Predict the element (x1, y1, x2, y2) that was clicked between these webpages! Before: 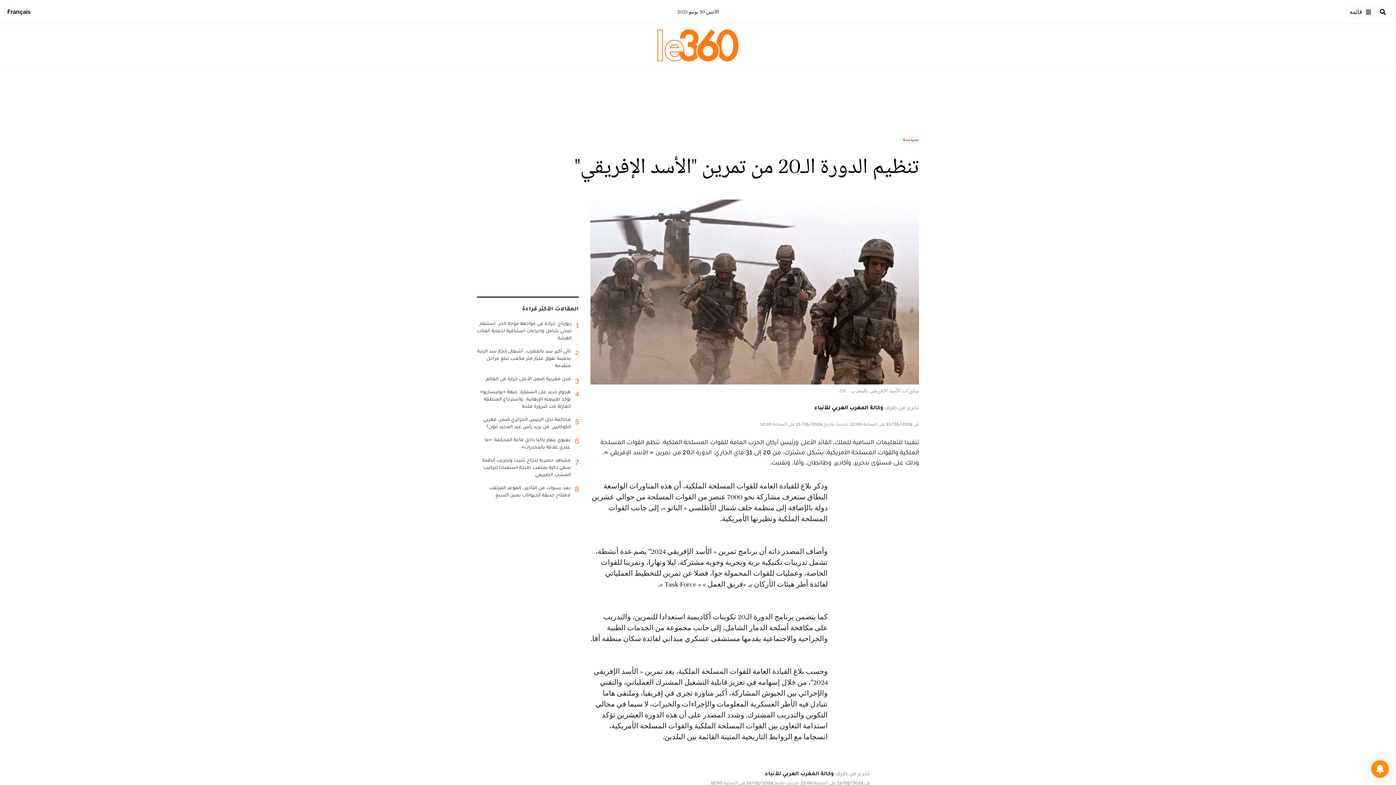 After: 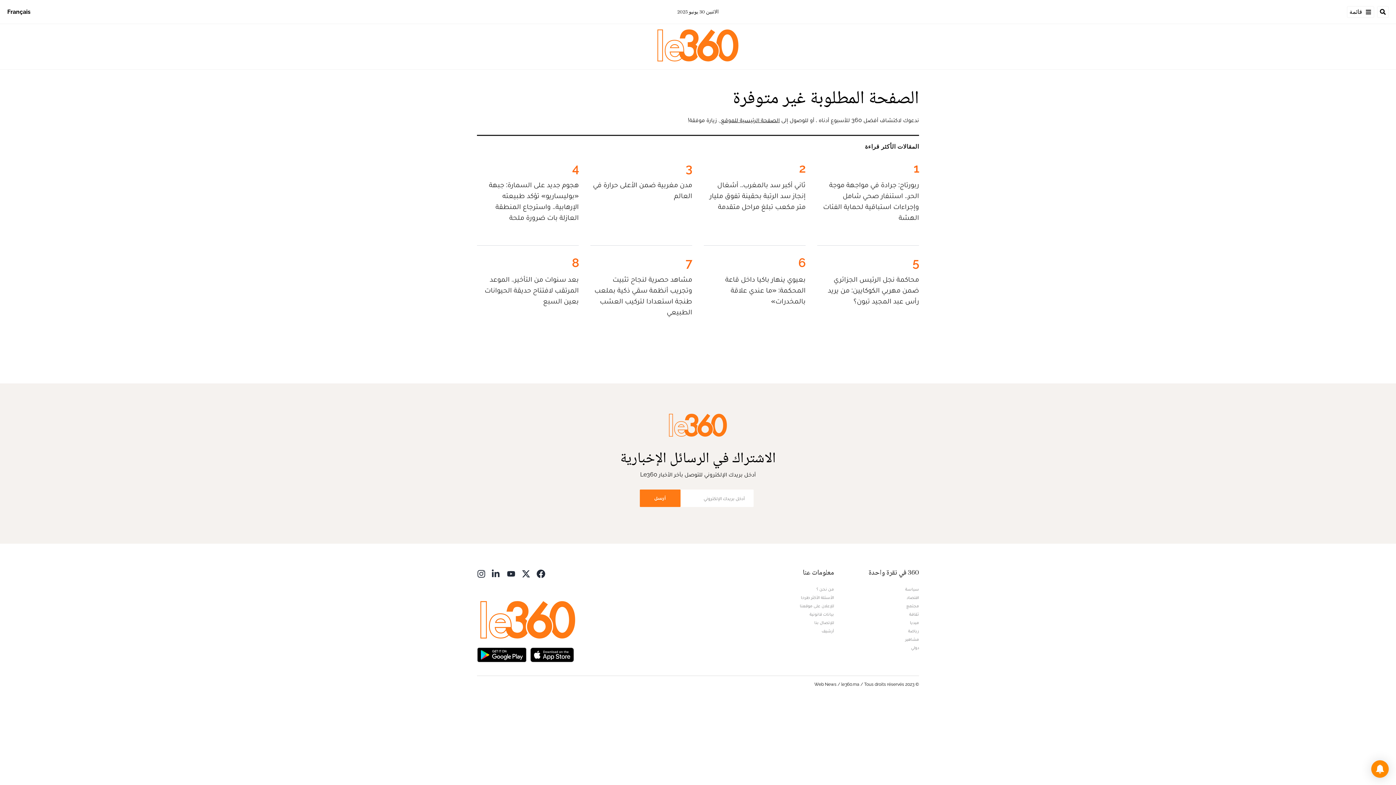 Action: label: وكالة المغرب العربي للأنباء bbox: (765, 770, 833, 776)